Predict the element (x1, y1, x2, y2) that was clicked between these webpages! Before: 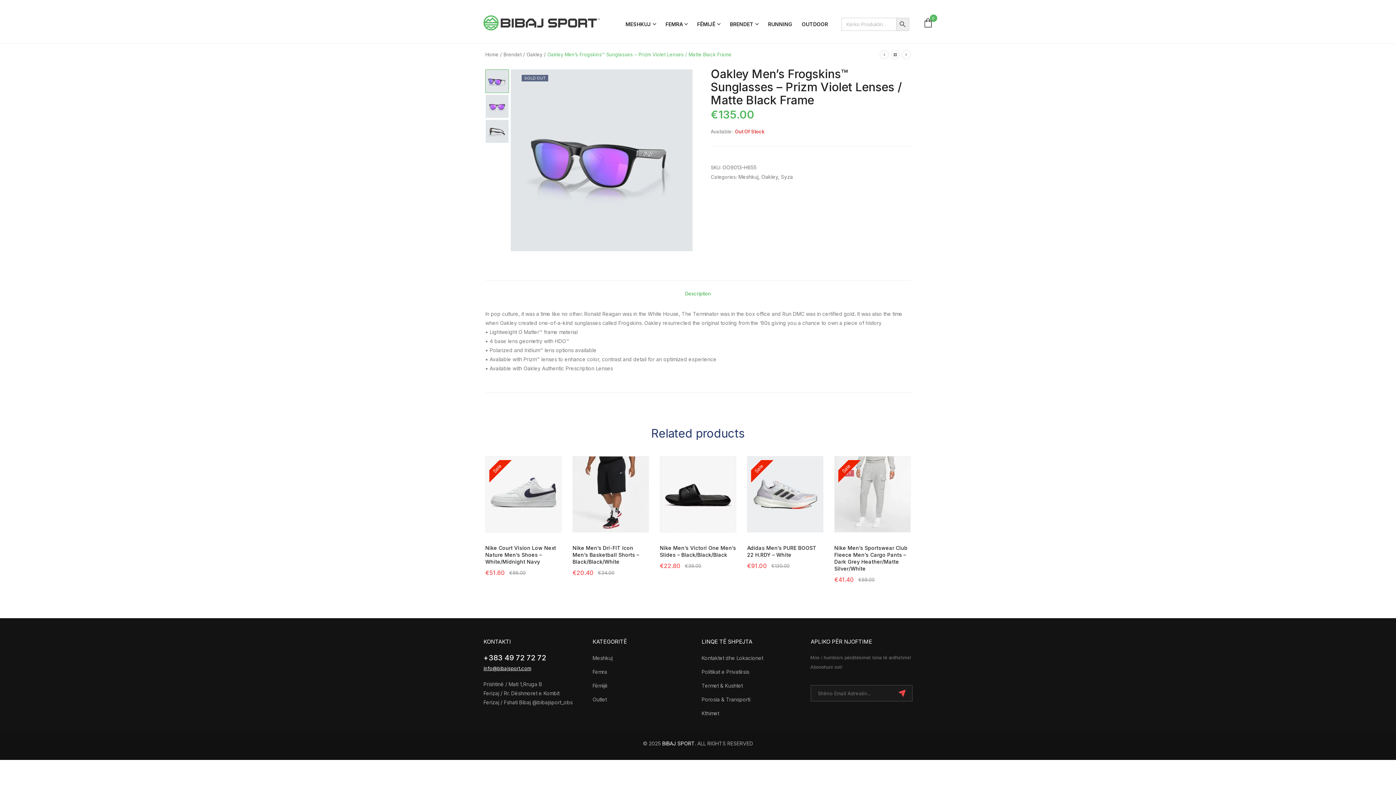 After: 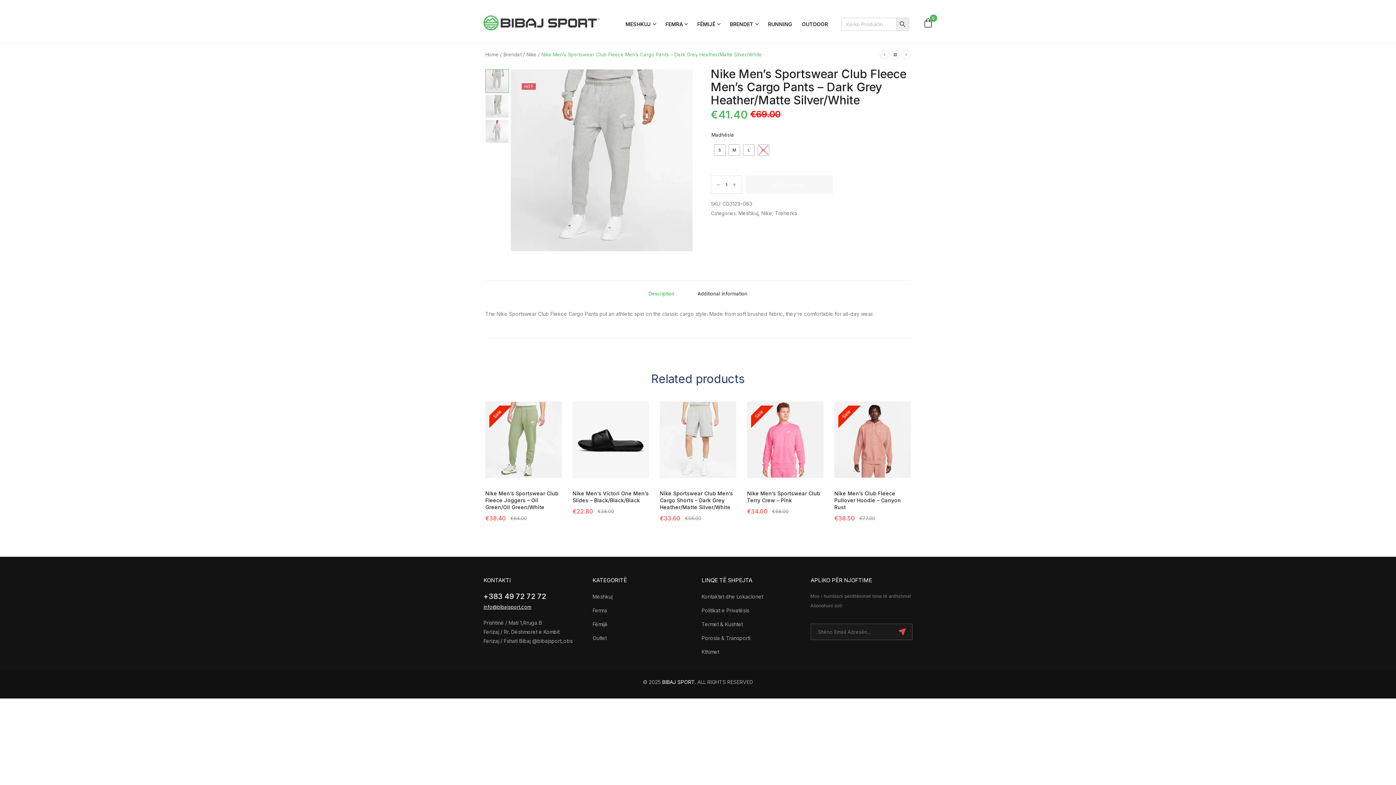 Action: bbox: (834, 565, 910, 572) label: Nike Men’s Sportswear Club Fleece Men’s Cargo Pants – Dark Grey Heather/Matte Silver/White